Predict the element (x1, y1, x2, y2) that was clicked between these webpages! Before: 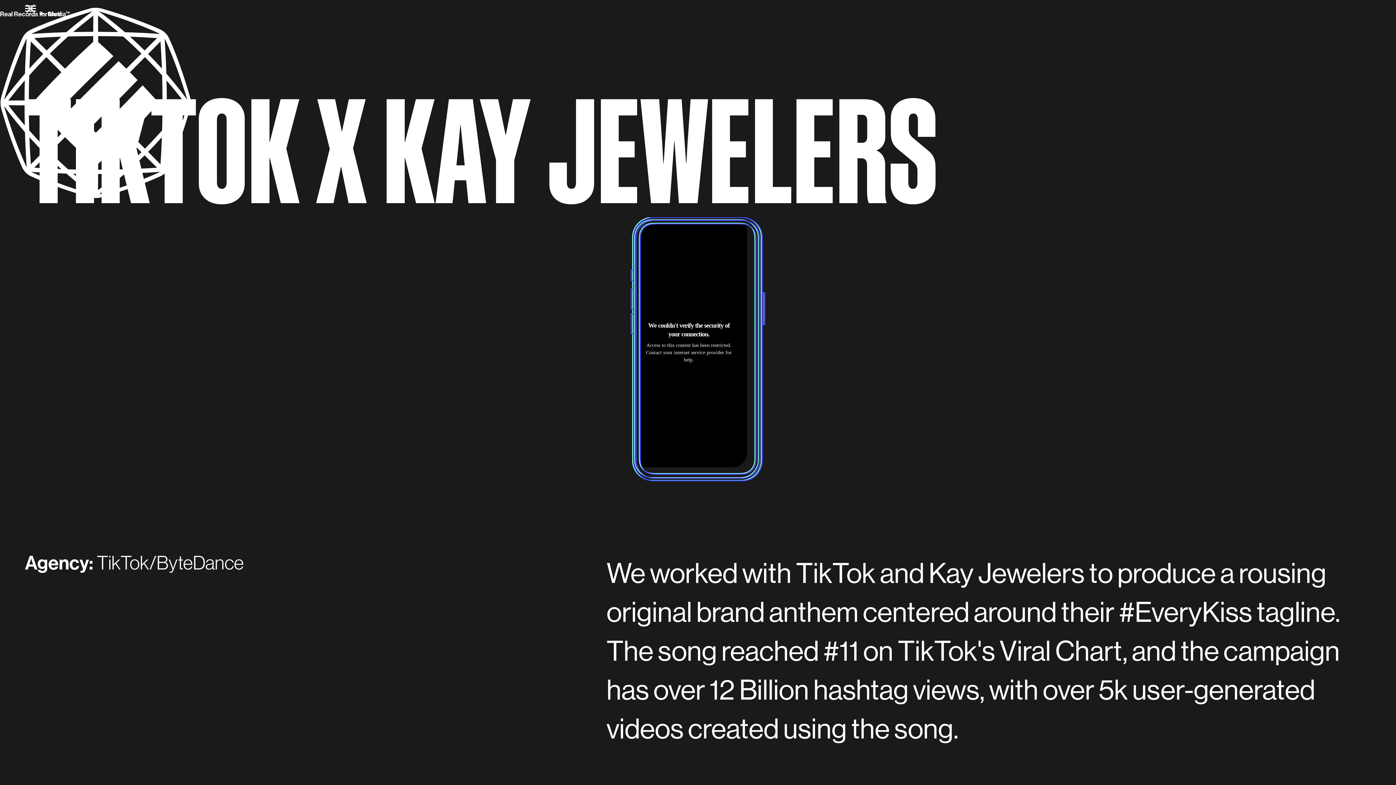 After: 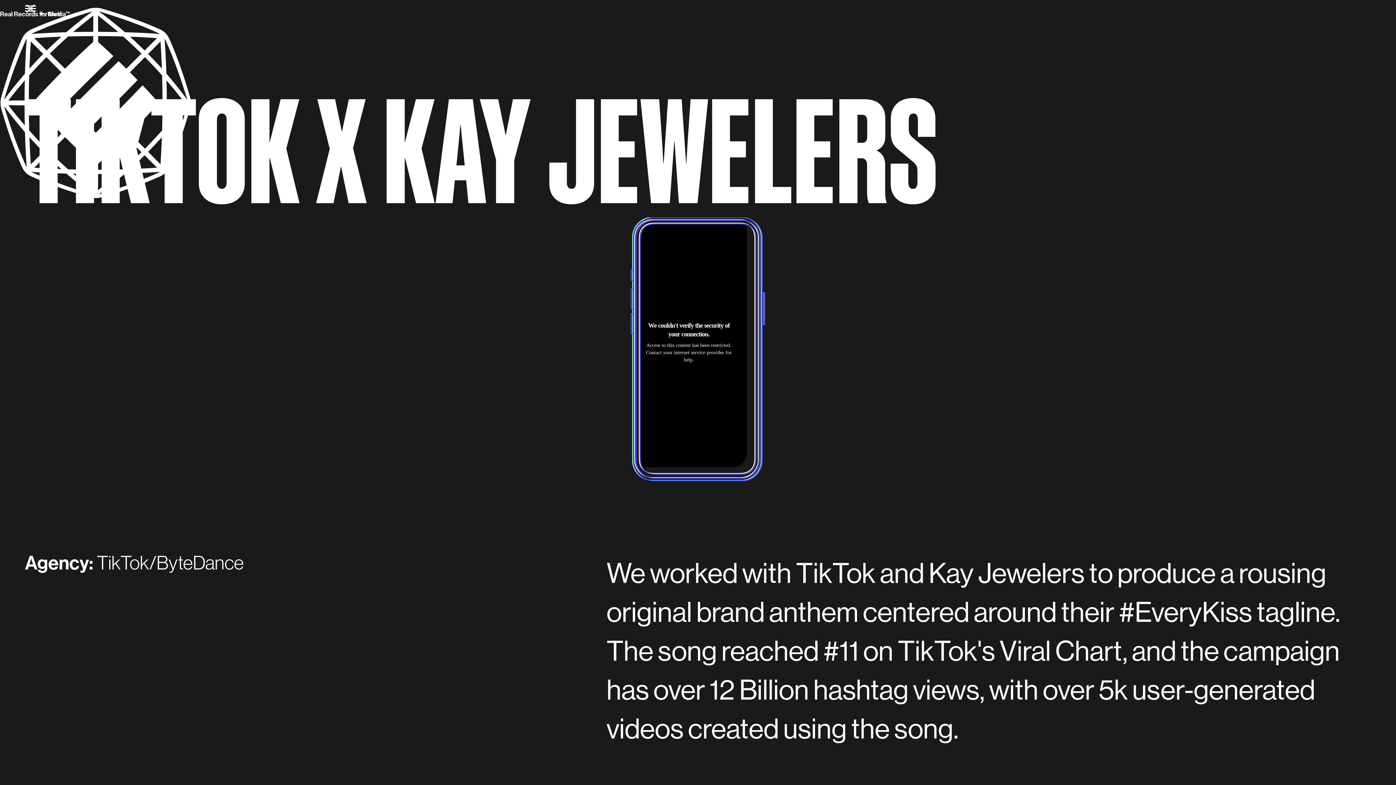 Action: bbox: (24, 5, 35, 16)